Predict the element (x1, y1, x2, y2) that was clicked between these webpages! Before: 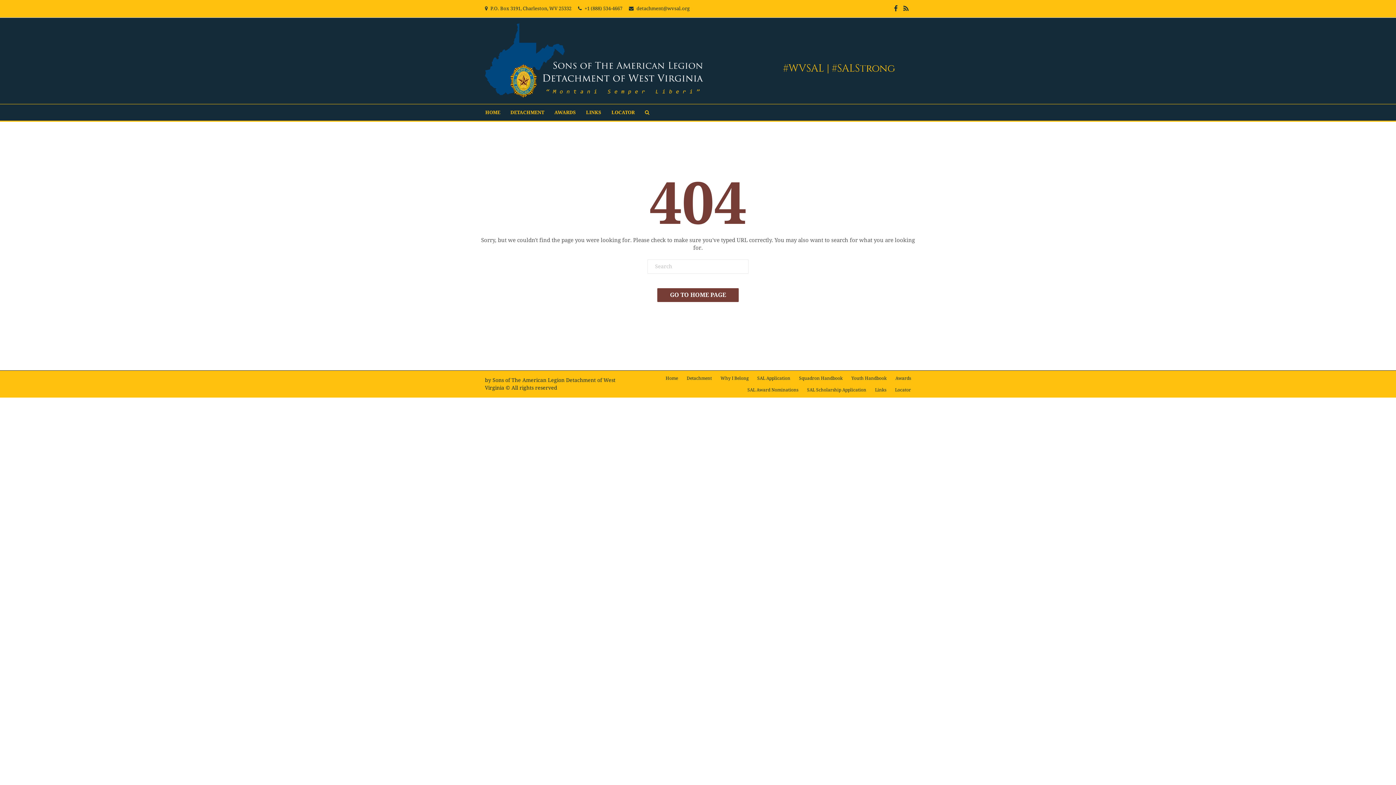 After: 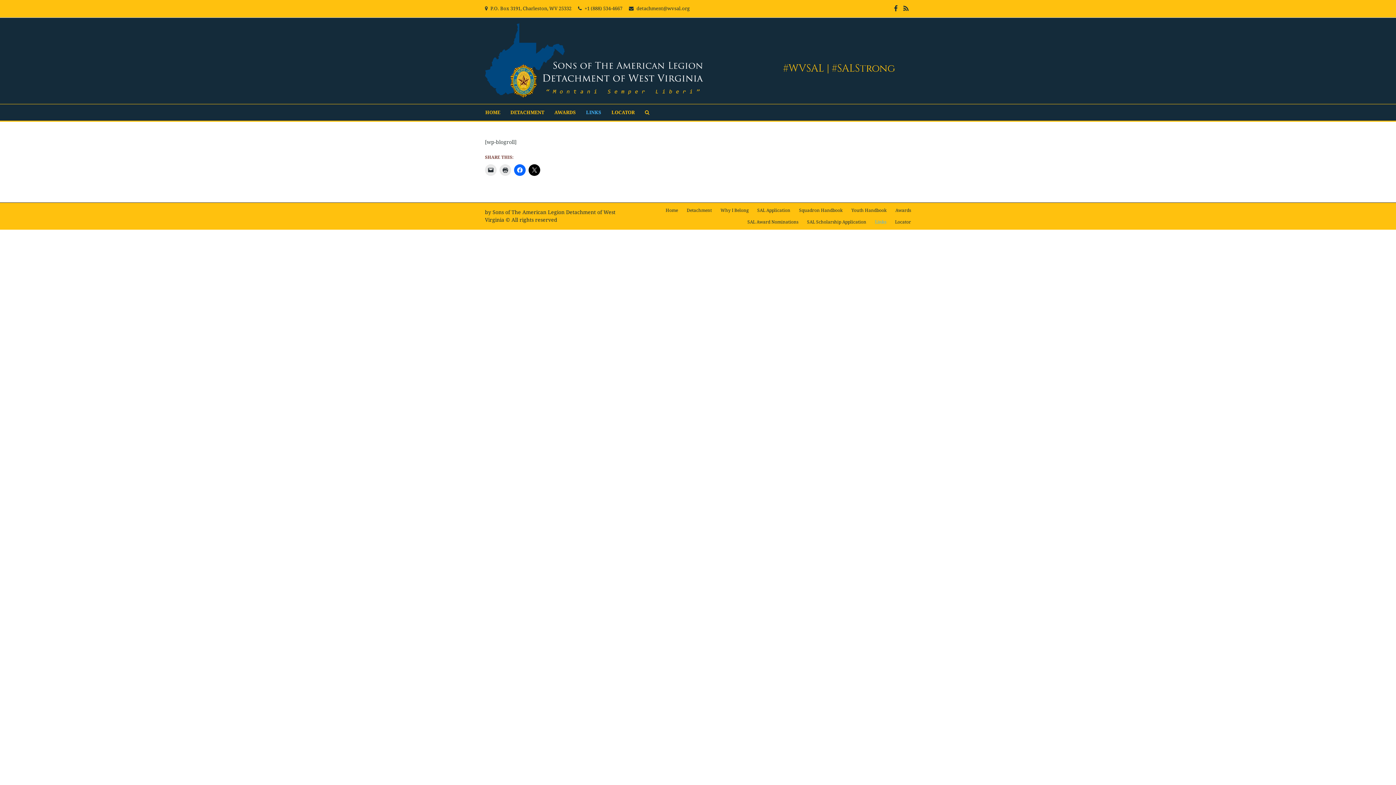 Action: bbox: (875, 384, 886, 396) label: Links